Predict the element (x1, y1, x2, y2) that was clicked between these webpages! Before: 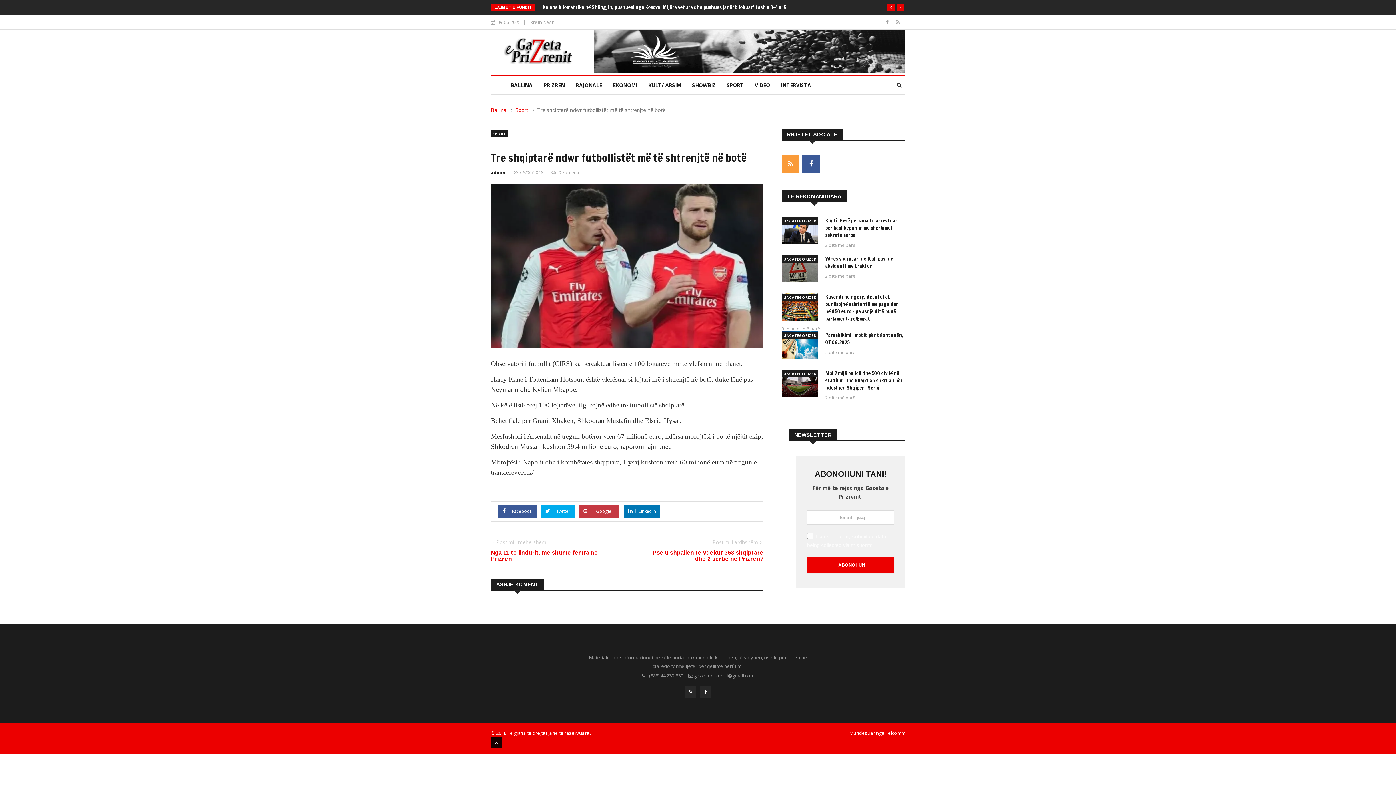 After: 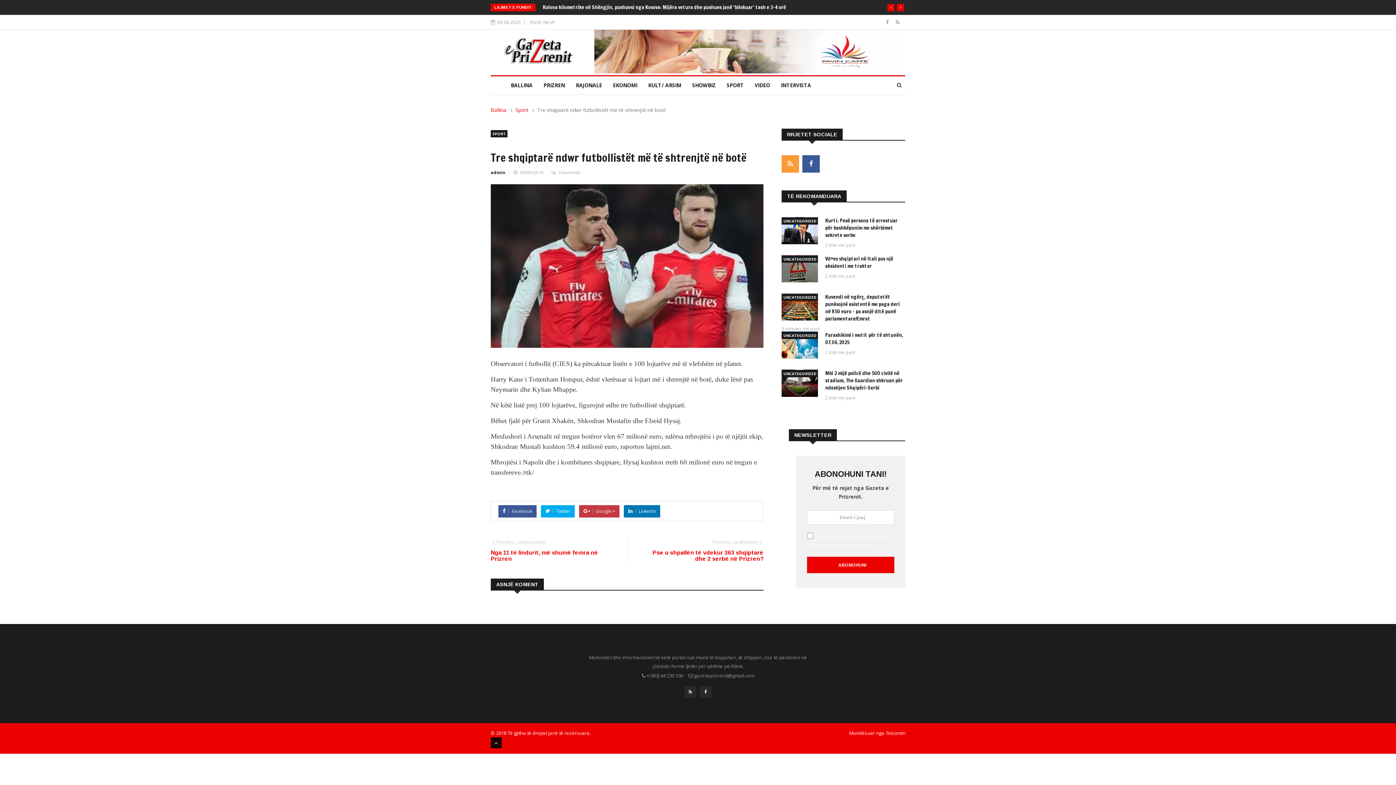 Action: label: 0 komente bbox: (558, 169, 587, 175)